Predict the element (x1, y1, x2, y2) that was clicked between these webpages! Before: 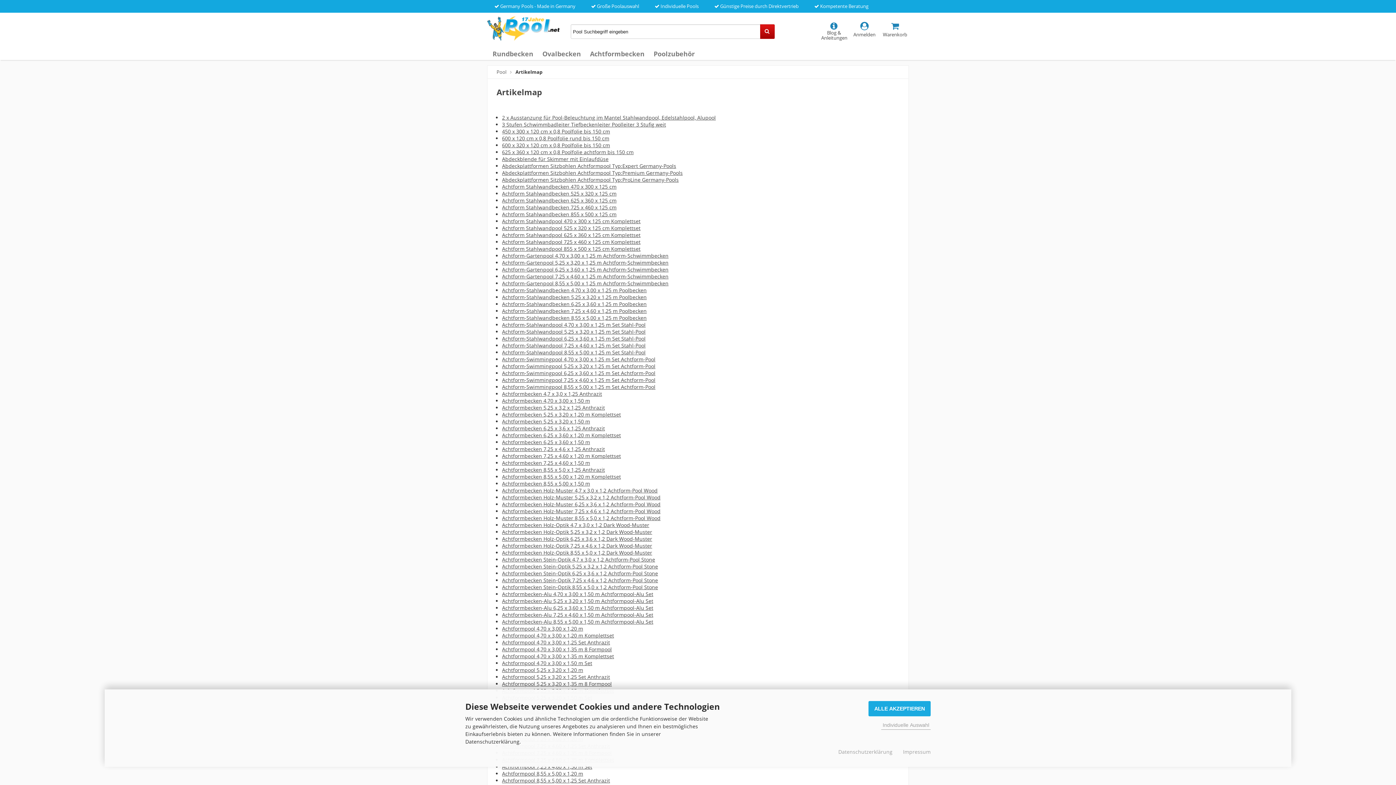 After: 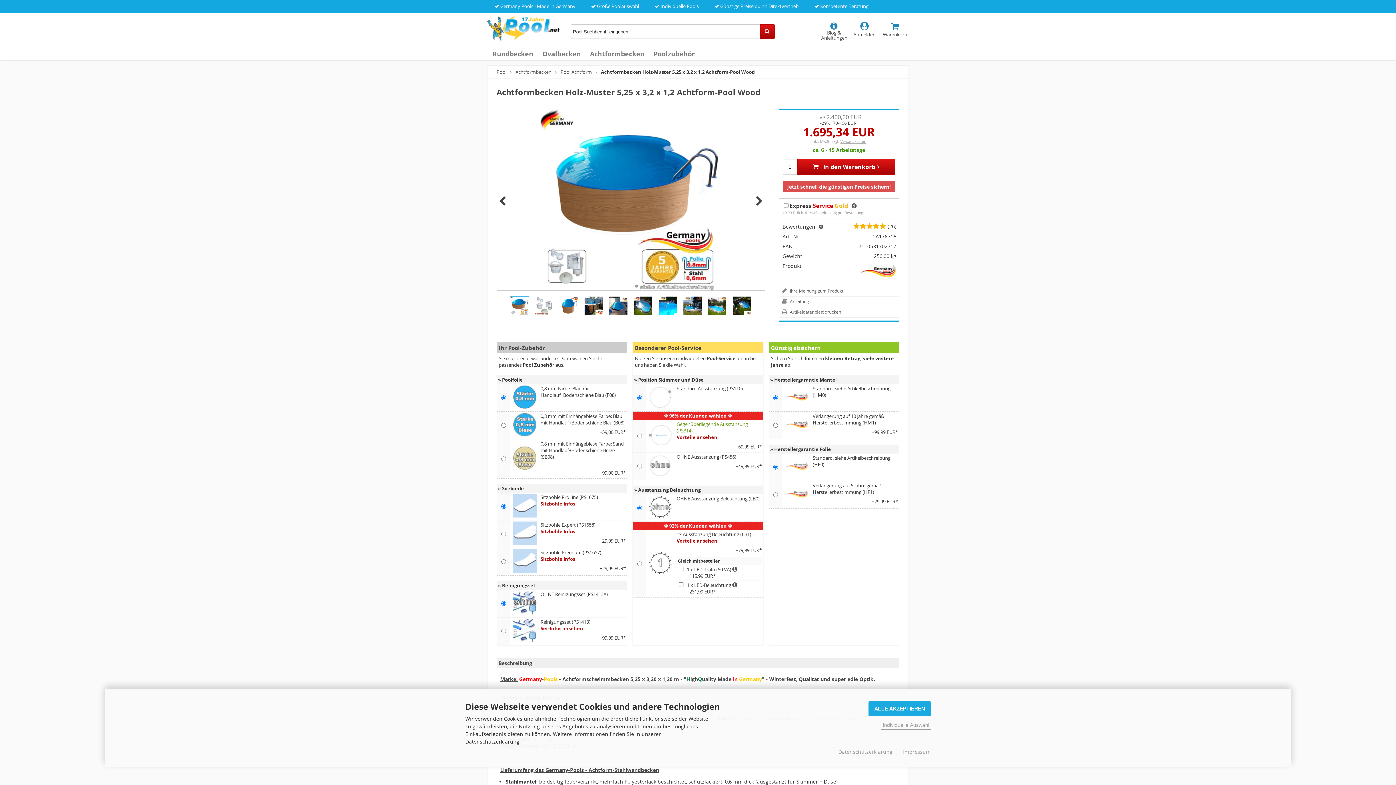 Action: label: Achtformbecken Holz-Muster 5,25 x 3,2 x 1,2 Achtform-Pool Wood bbox: (502, 494, 660, 501)